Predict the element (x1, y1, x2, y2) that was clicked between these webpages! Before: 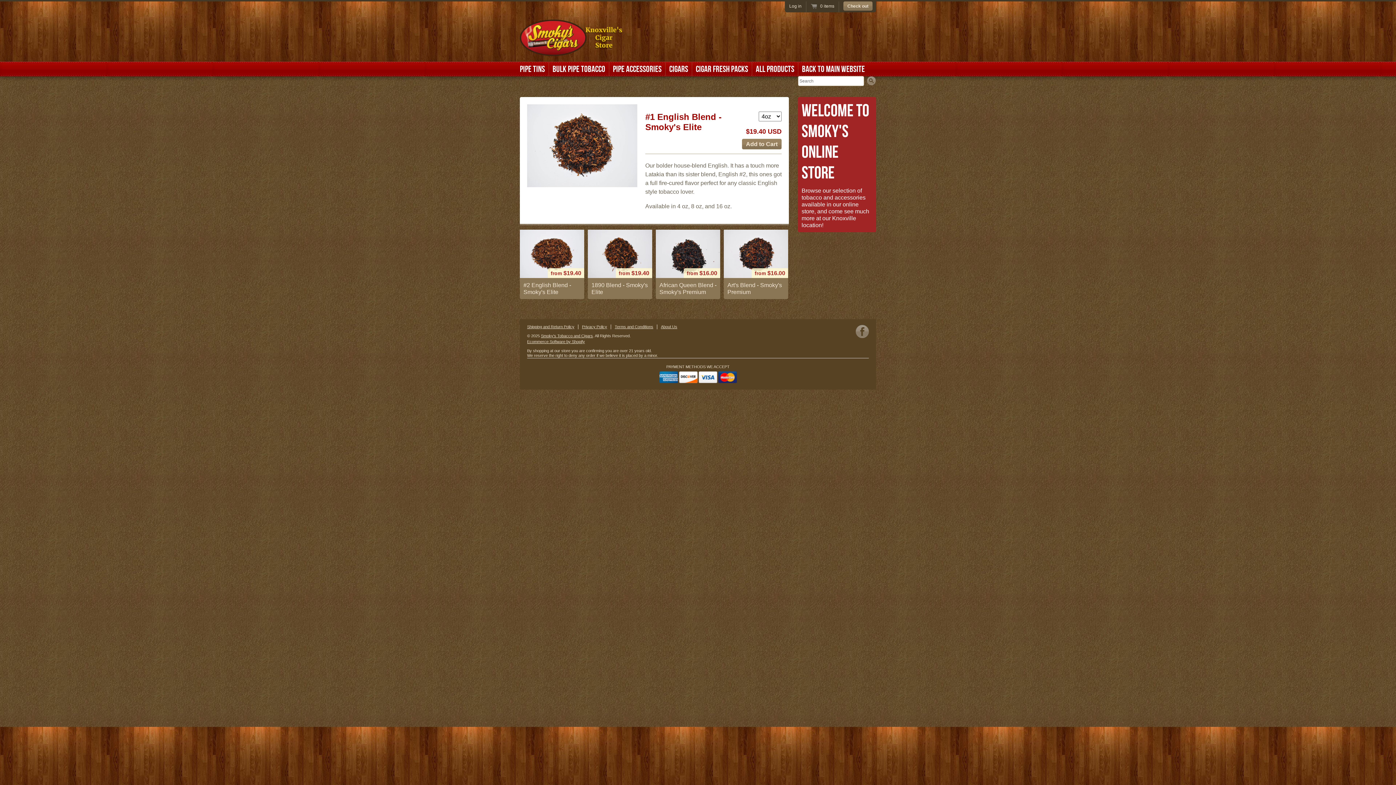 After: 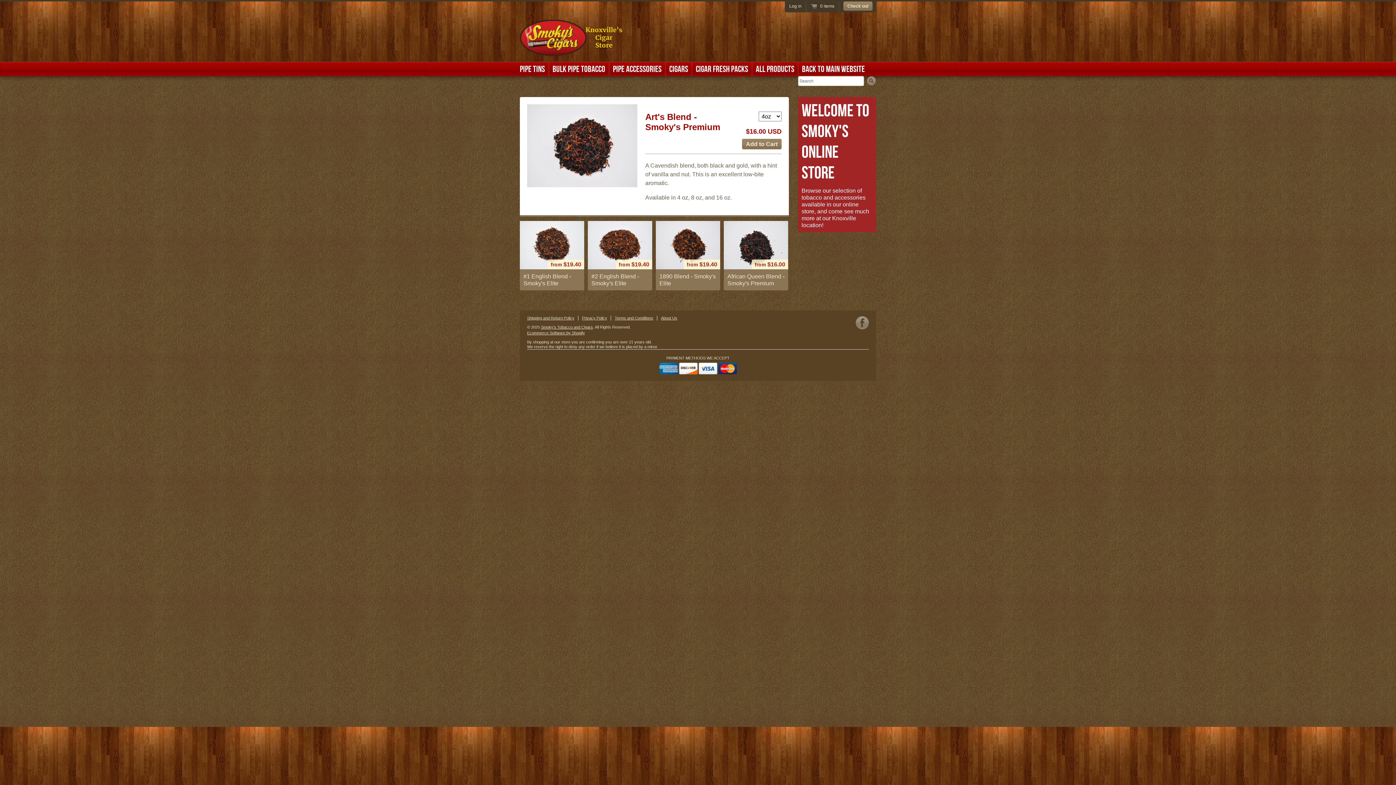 Action: label: Art's Blend - Smoky's Premium bbox: (727, 281, 784, 295)